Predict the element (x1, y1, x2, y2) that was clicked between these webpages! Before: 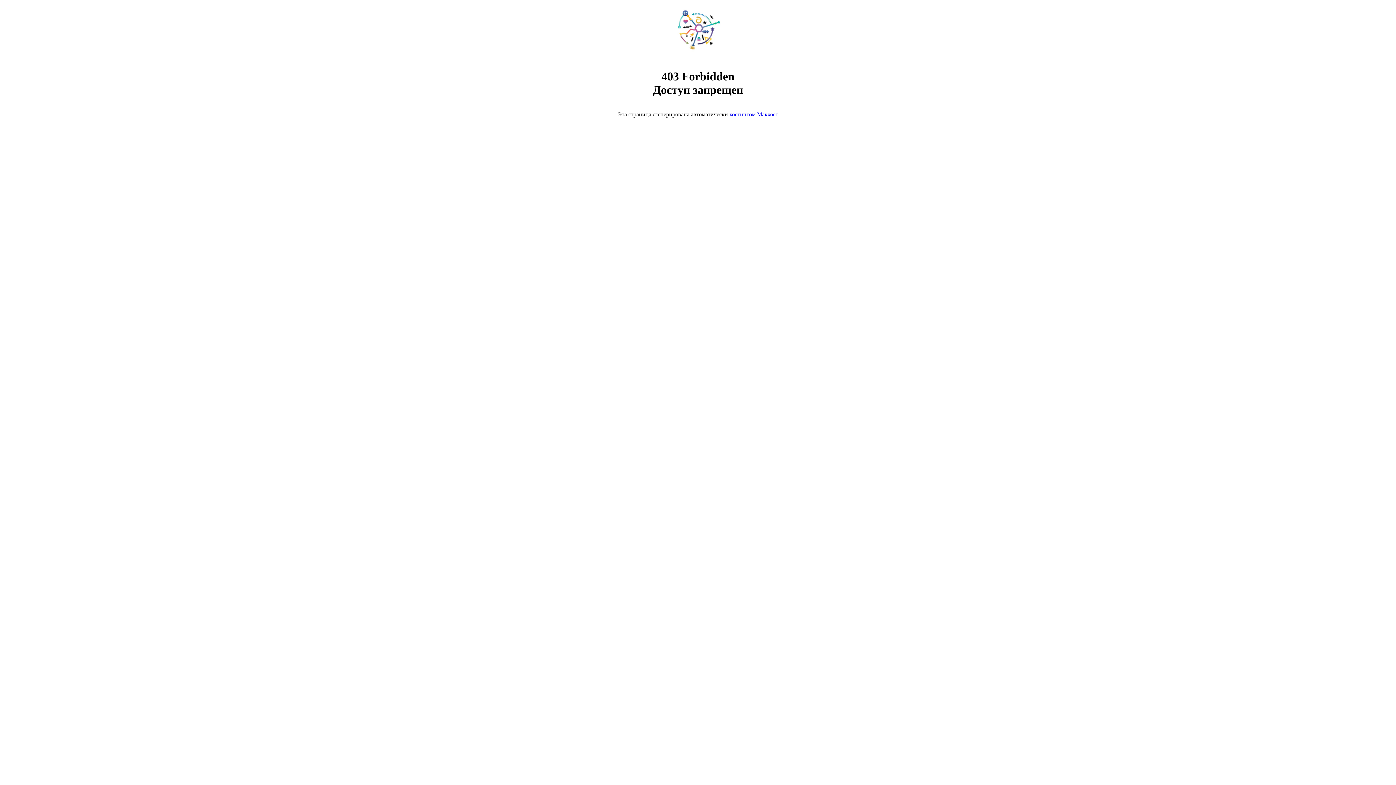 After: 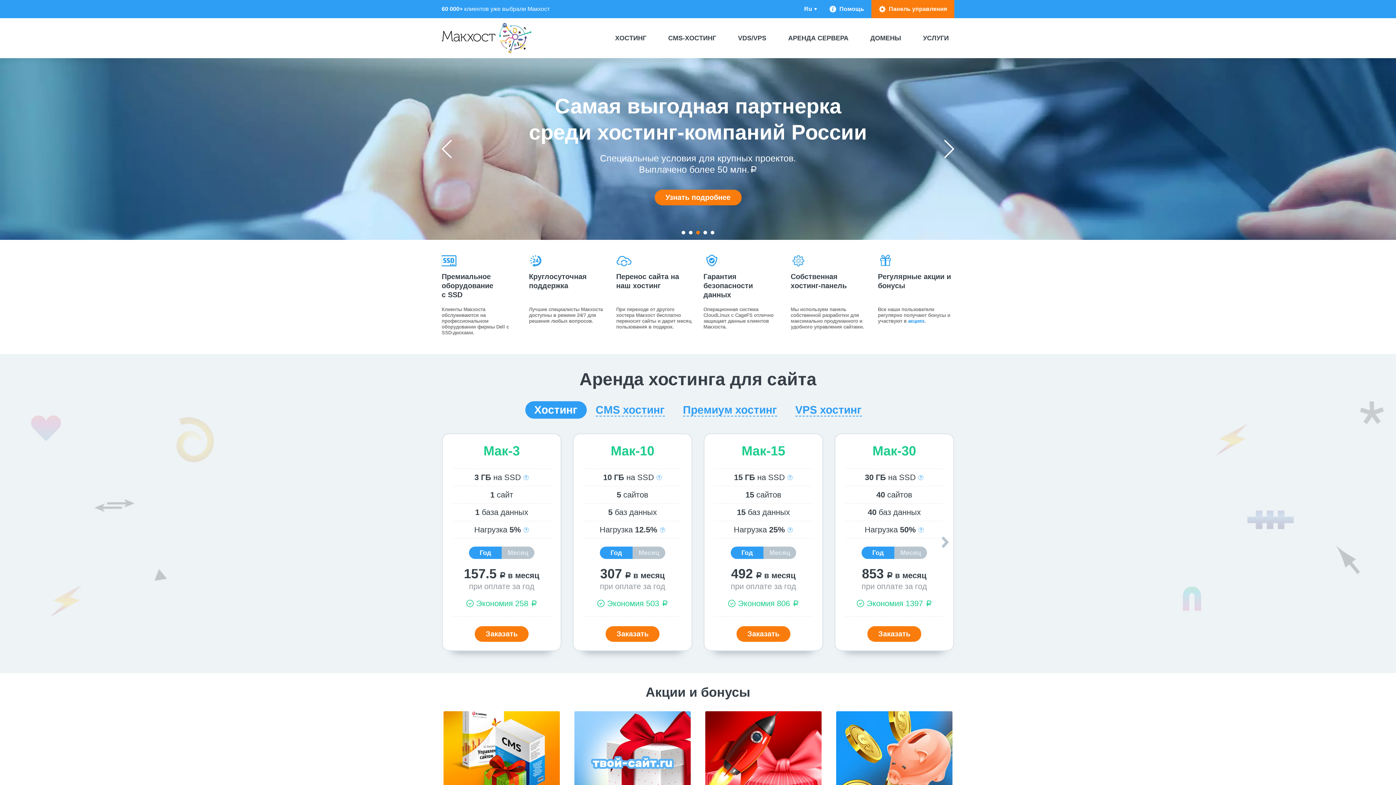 Action: label: хостингом Макхост bbox: (729, 111, 778, 117)